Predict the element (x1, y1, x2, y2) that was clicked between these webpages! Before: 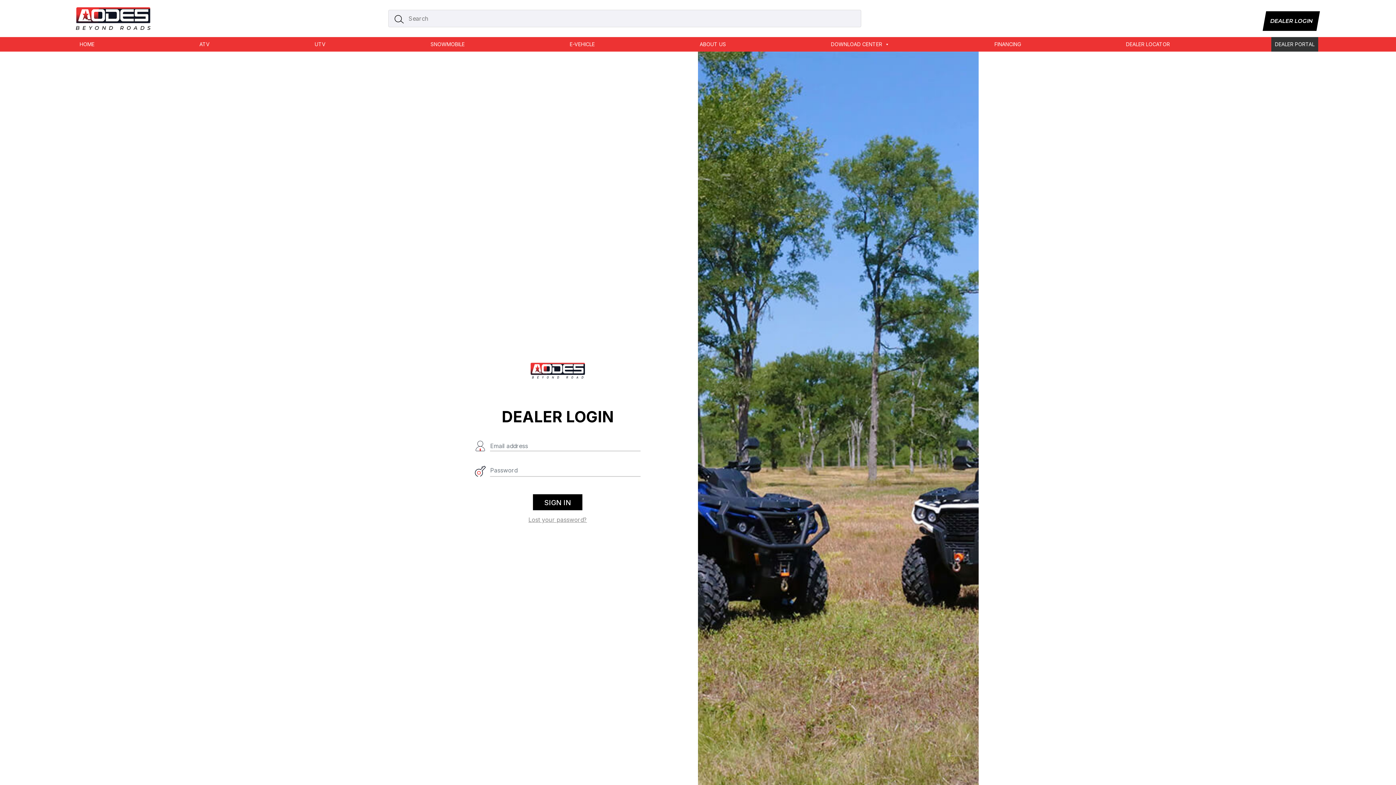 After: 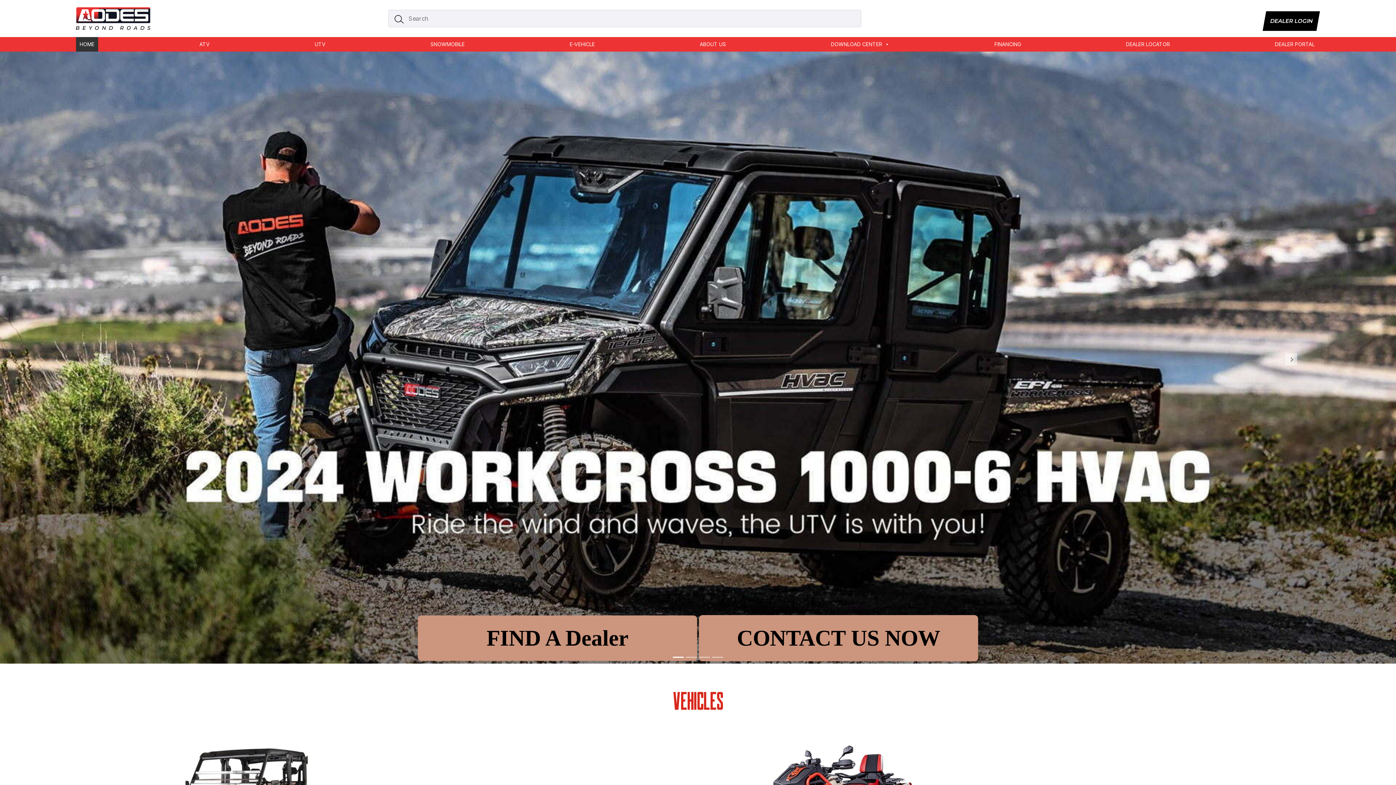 Action: bbox: (76, 37, 98, 51) label: HOME